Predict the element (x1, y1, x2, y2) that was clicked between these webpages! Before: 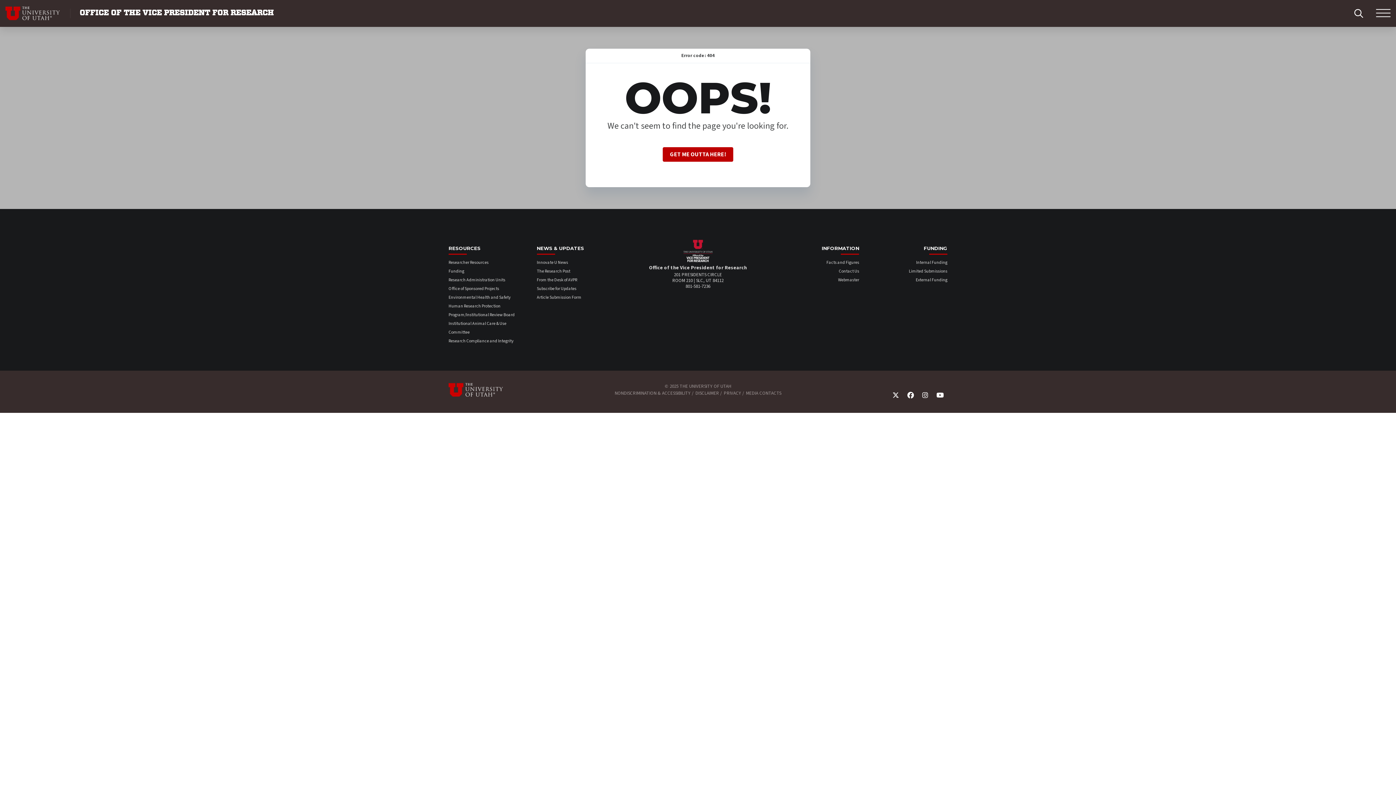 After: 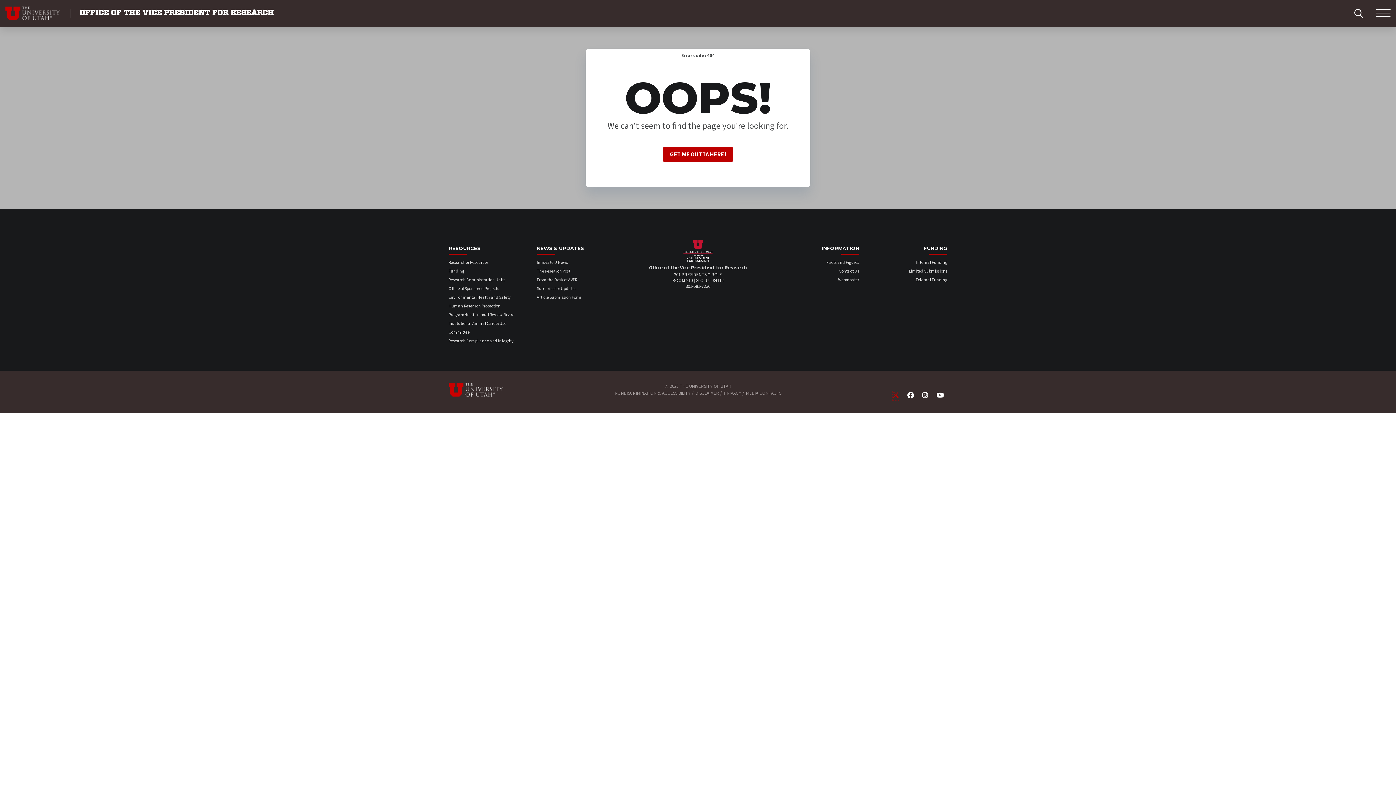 Action: label: Twitter Link bbox: (892, 391, 899, 400)